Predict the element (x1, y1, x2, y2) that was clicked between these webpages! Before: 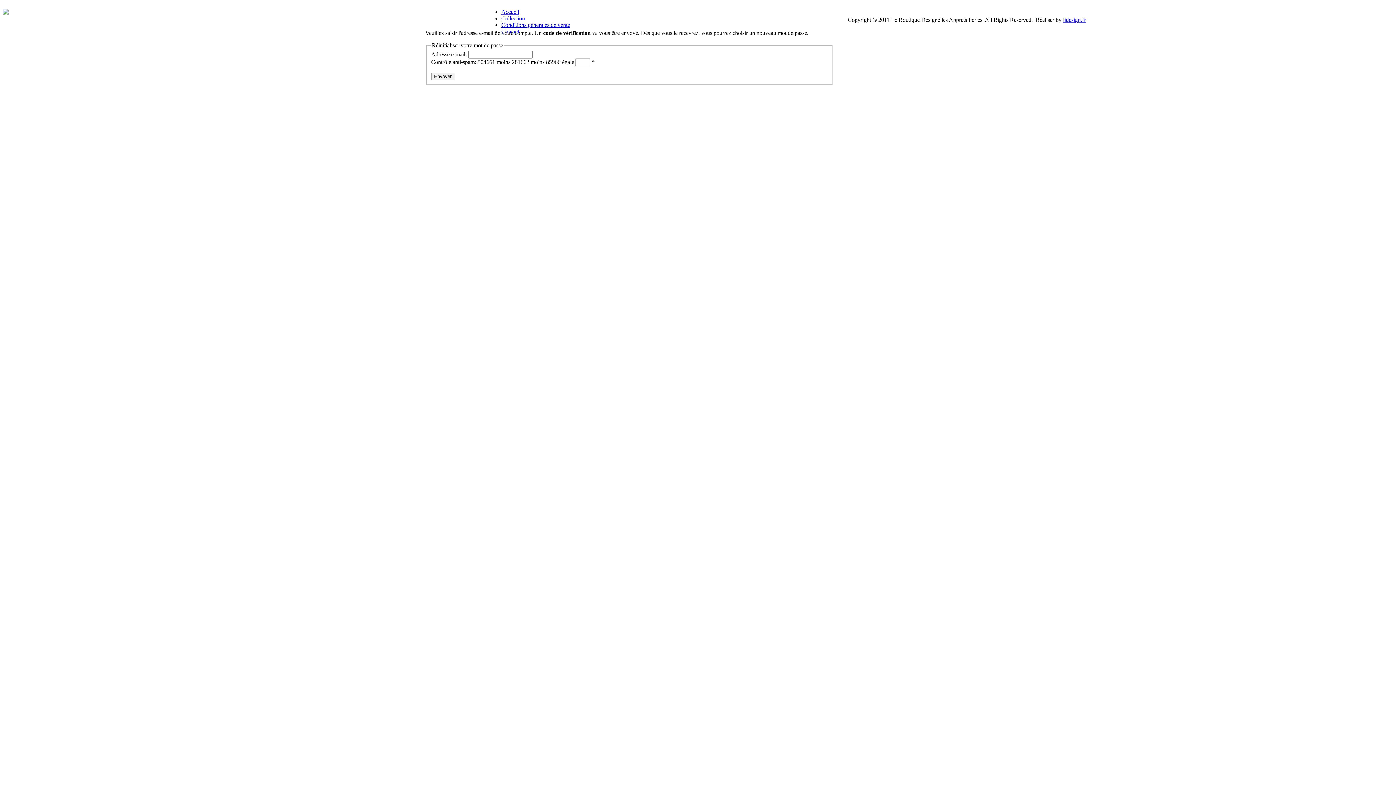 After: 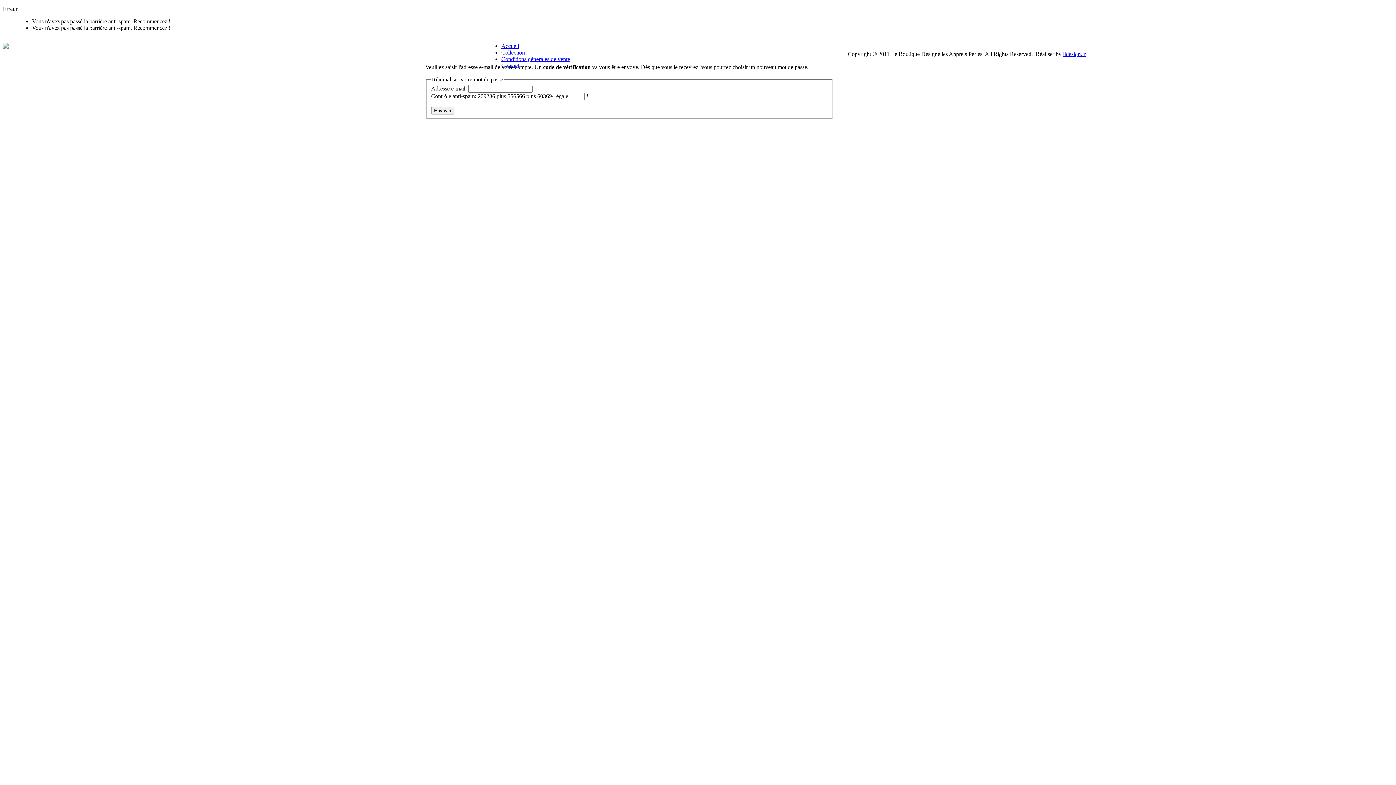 Action: label: Envoyer bbox: (431, 72, 454, 80)